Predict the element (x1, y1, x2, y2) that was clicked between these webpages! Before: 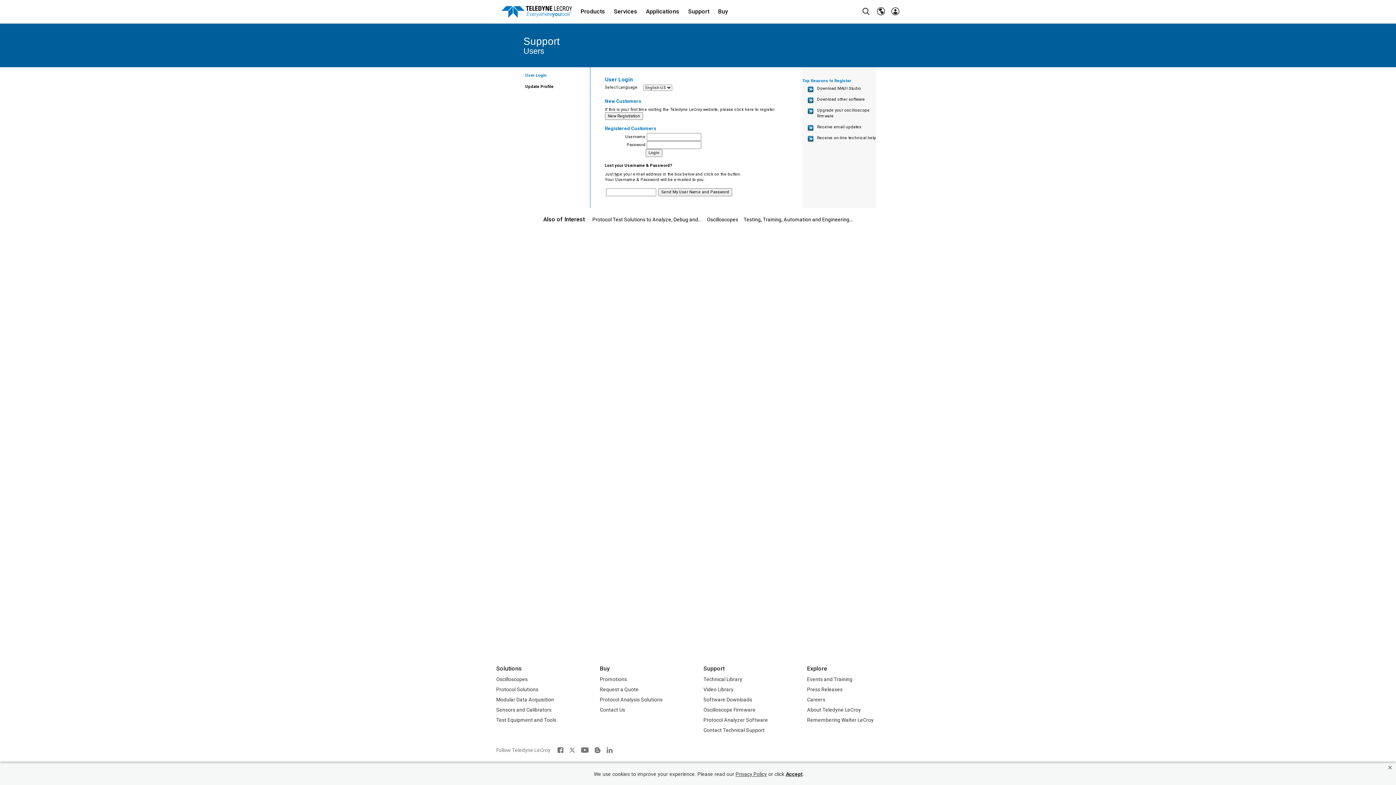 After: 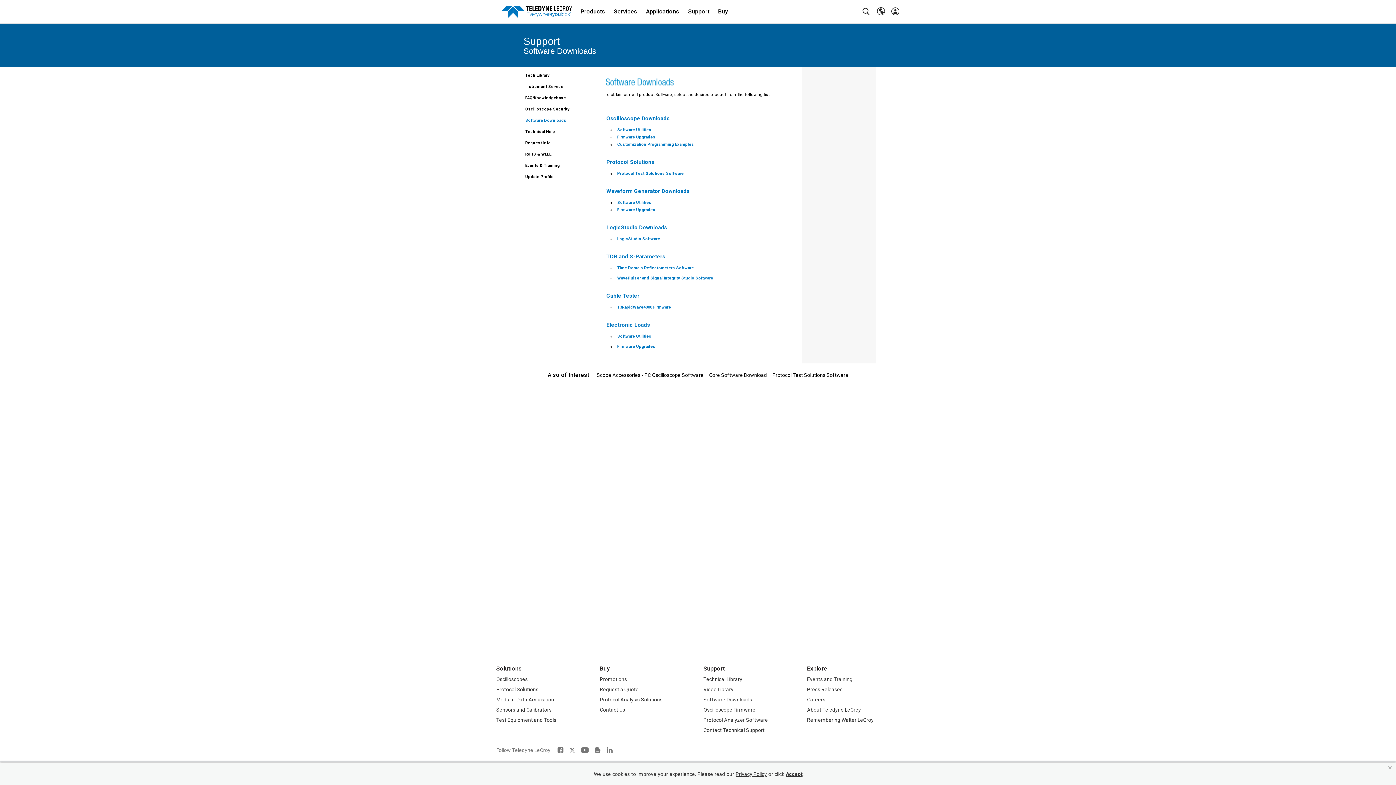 Action: label: Software Downloads bbox: (703, 697, 752, 702)